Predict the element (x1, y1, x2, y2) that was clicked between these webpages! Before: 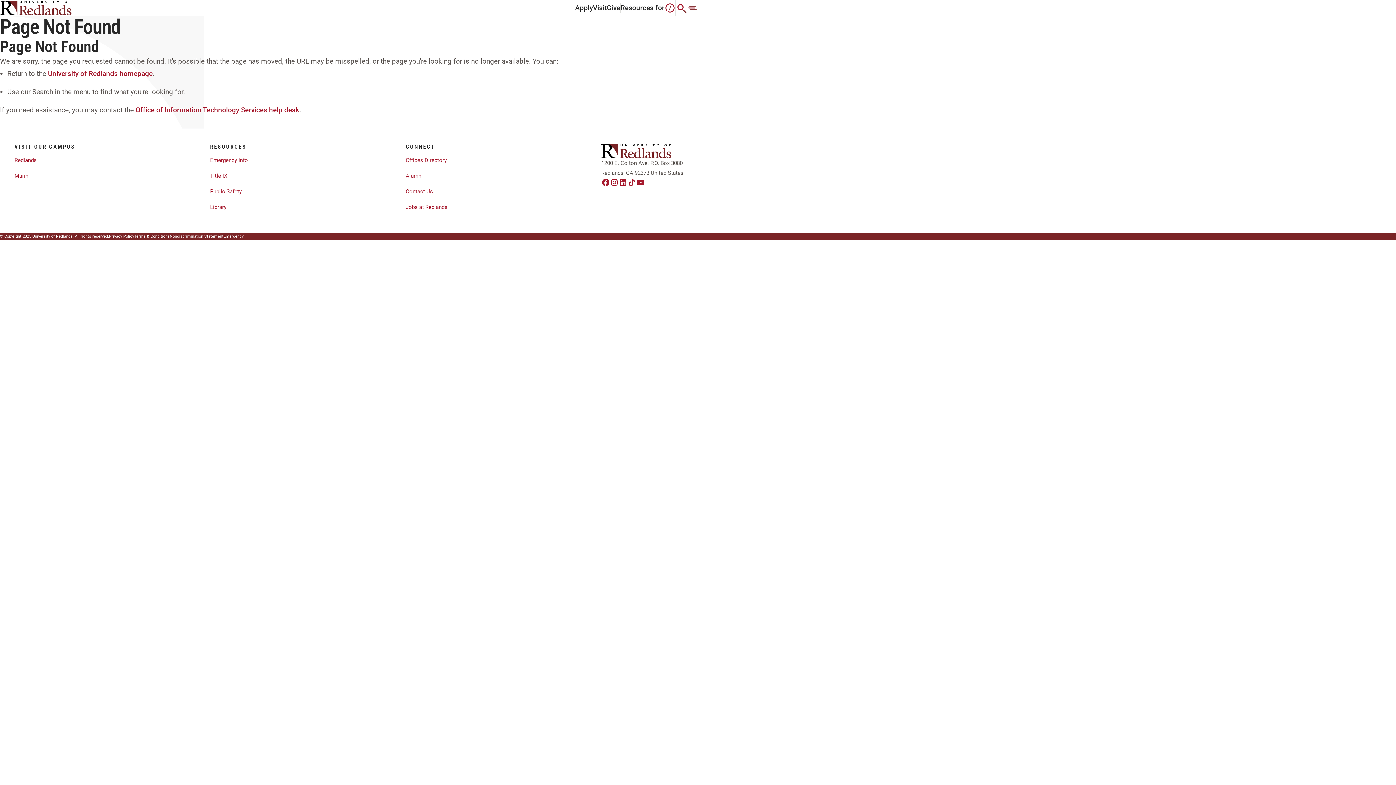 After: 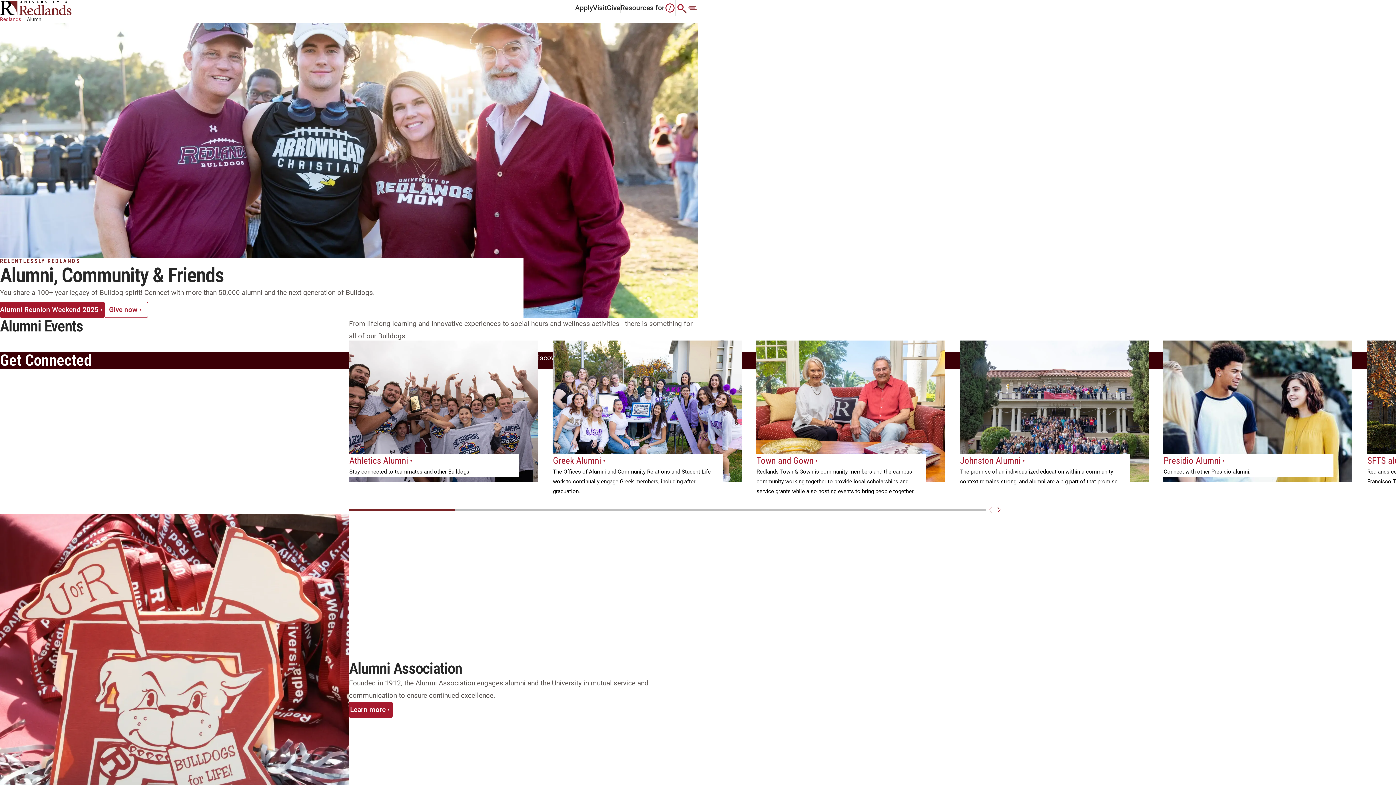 Action: label: Alumni bbox: (405, 171, 422, 181)